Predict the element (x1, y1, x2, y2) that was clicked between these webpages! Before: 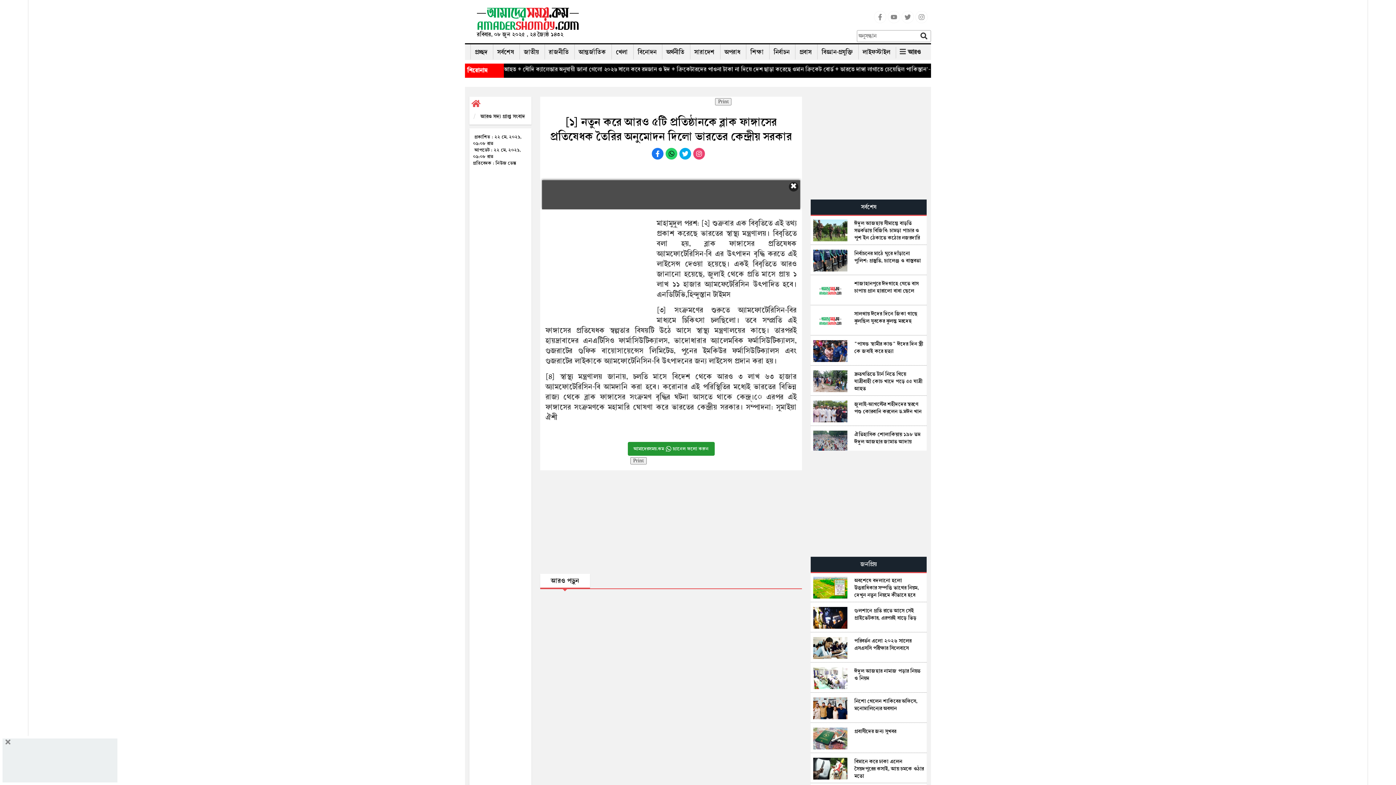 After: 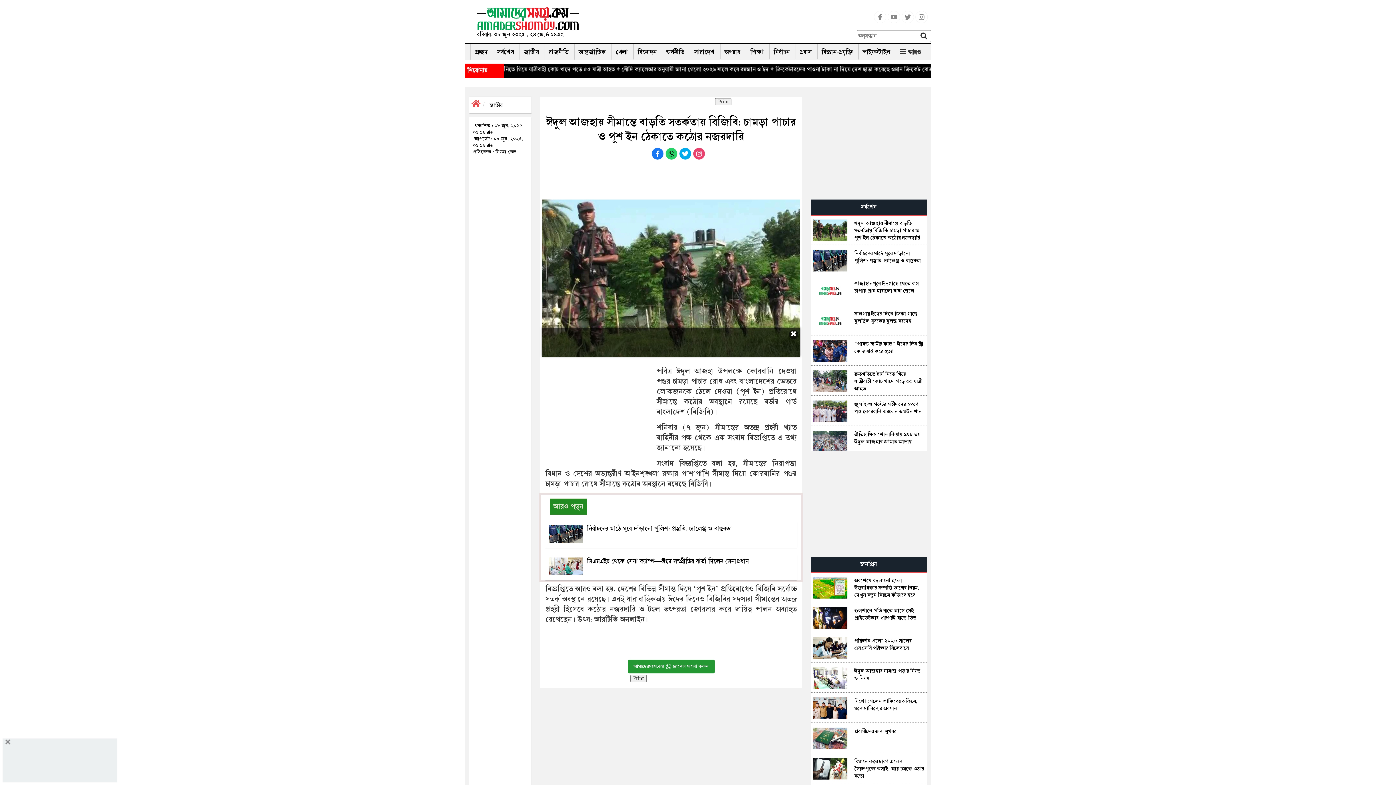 Action: label: ঈদুল আজহায় সীমান্তে বাড়তি সতর্কতায় বিজিবি: চামড়া পাচার ও পুশ ইন ঠেকাতে কঠোর নজরদারি bbox: (811, 215, 926, 244)